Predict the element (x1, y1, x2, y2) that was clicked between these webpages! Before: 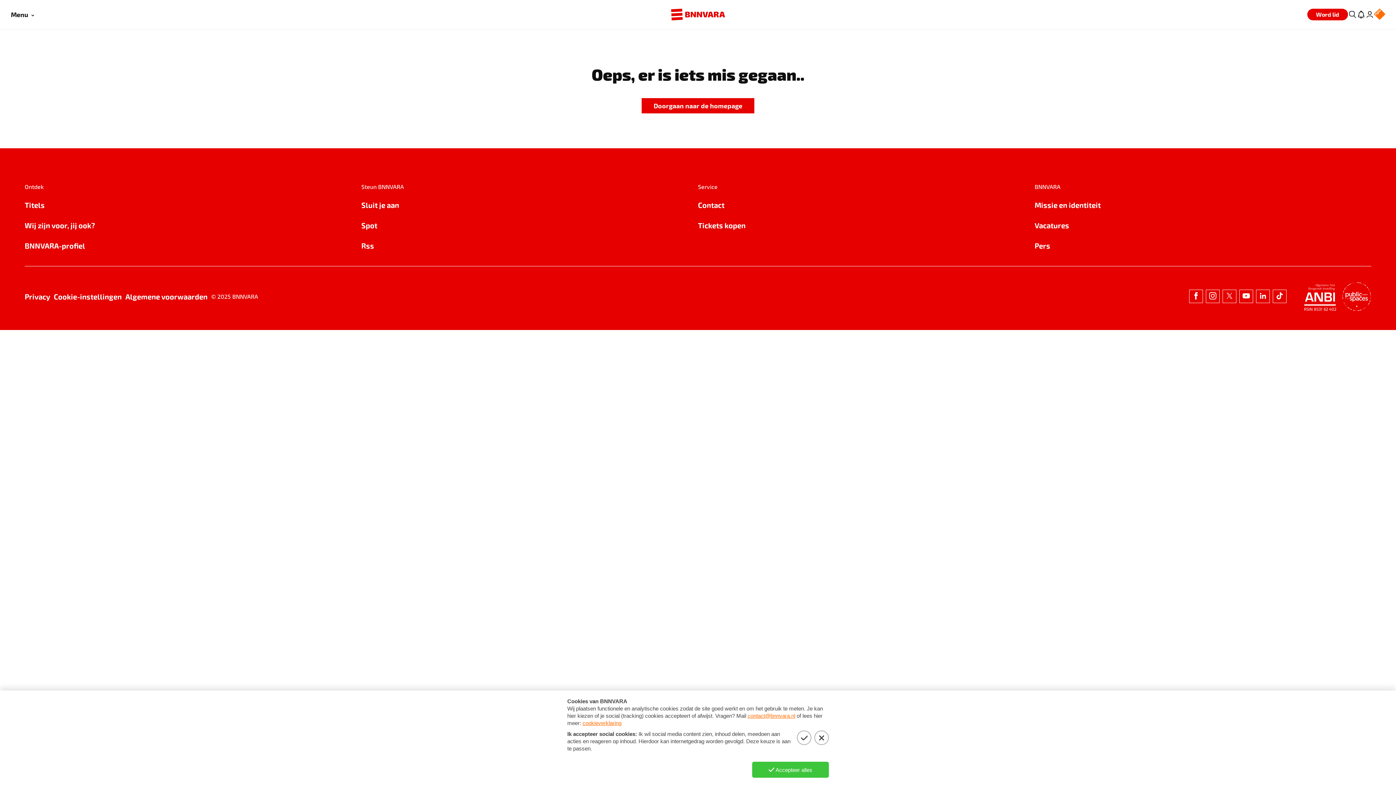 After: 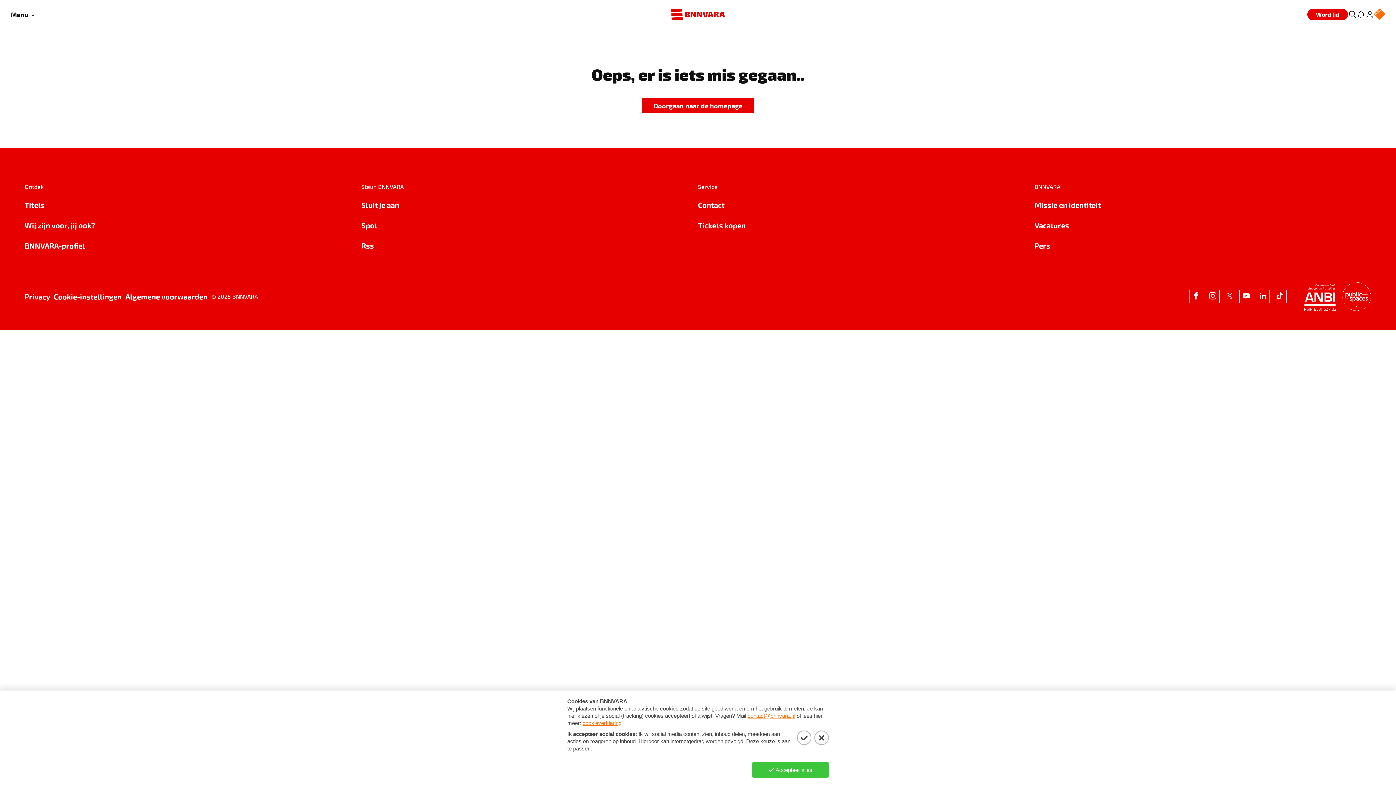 Action: bbox: (1273, 289, 1286, 303)